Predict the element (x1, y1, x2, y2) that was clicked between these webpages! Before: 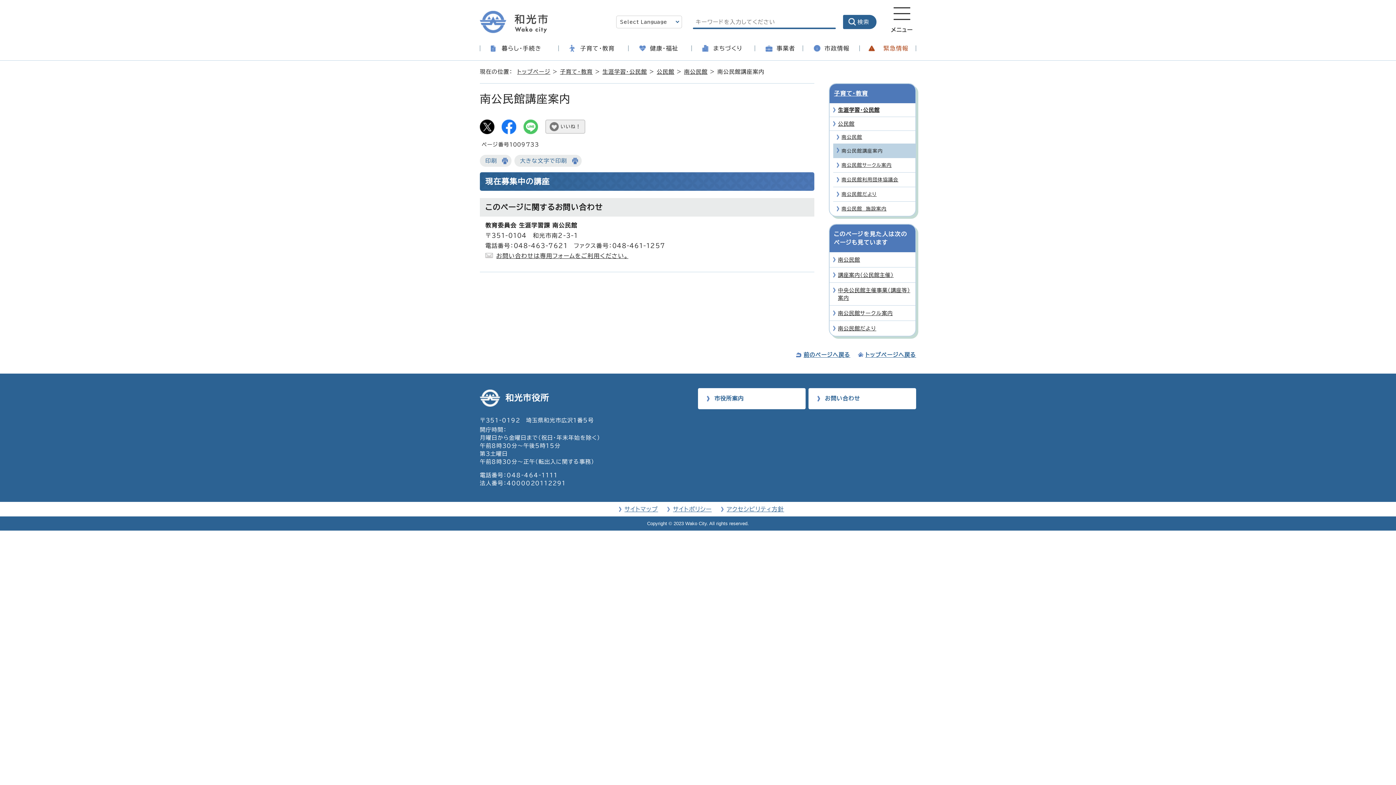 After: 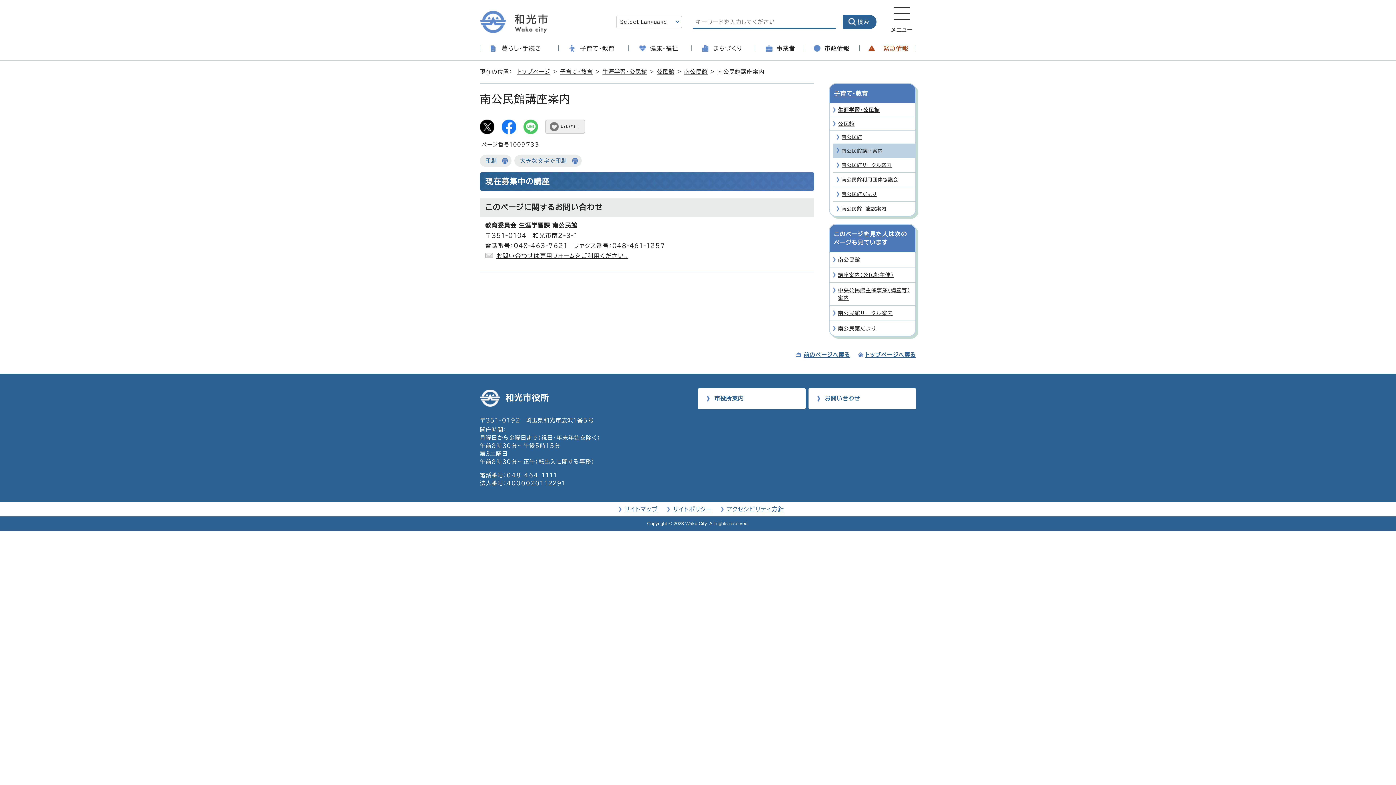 Action: bbox: (523, 119, 538, 134)